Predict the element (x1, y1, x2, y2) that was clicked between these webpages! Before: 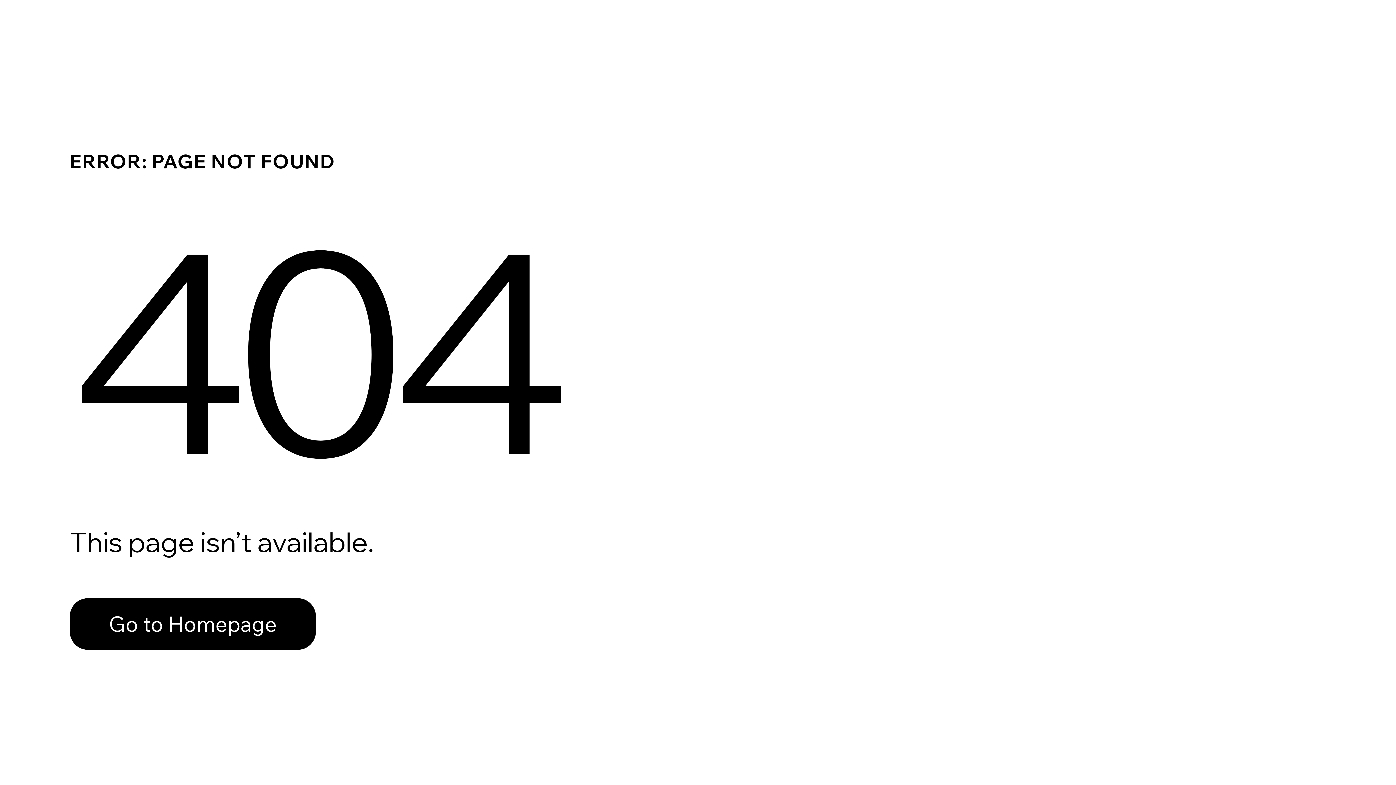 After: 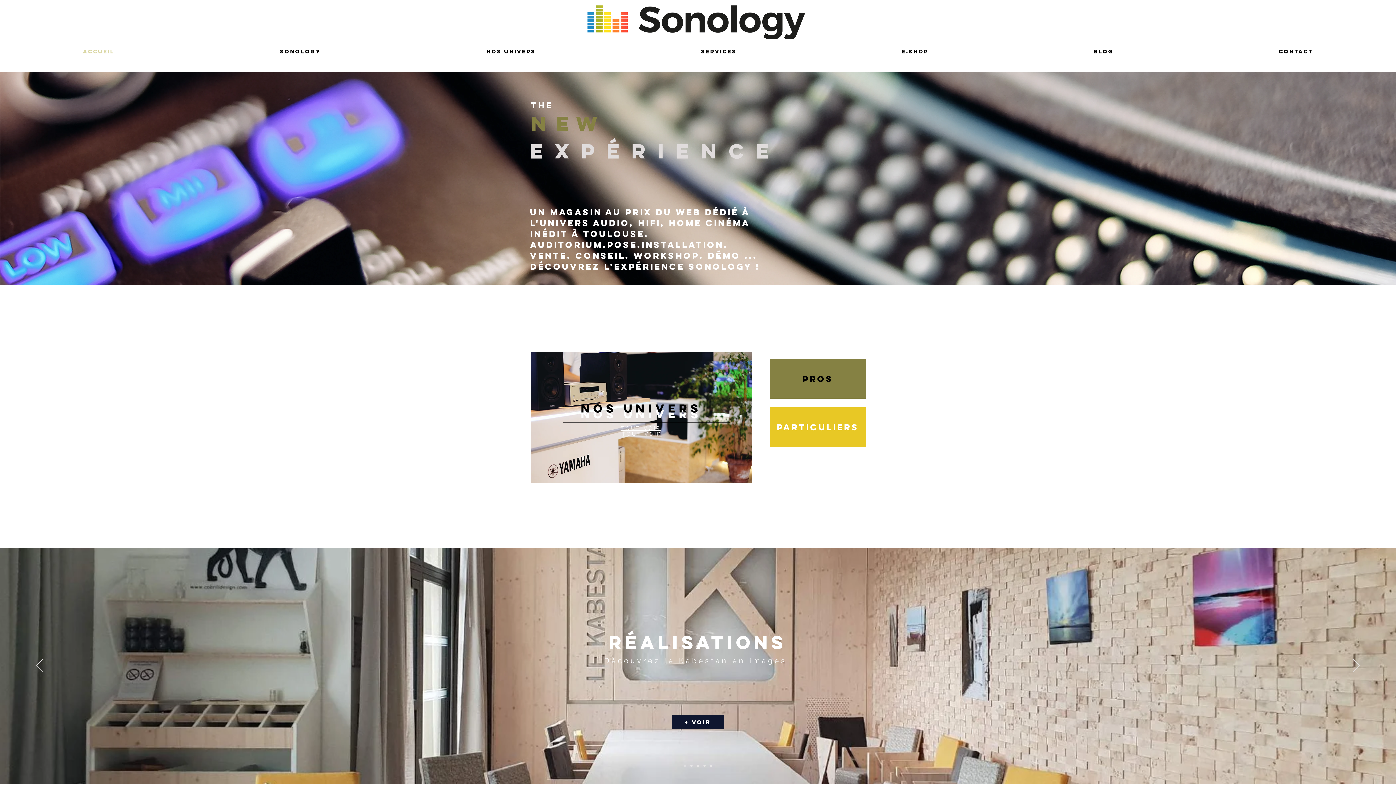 Action: bbox: (69, 598, 316, 650) label: Go to Homepage